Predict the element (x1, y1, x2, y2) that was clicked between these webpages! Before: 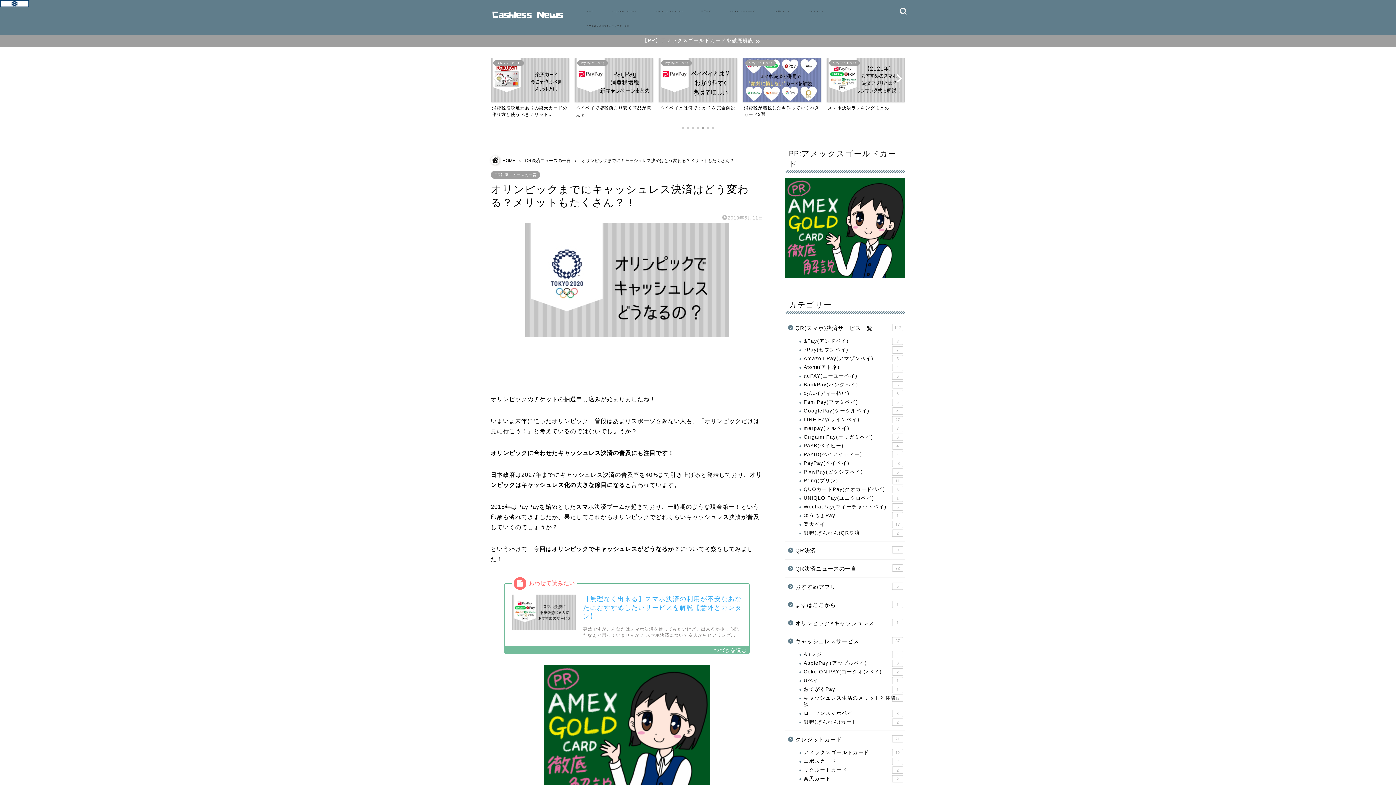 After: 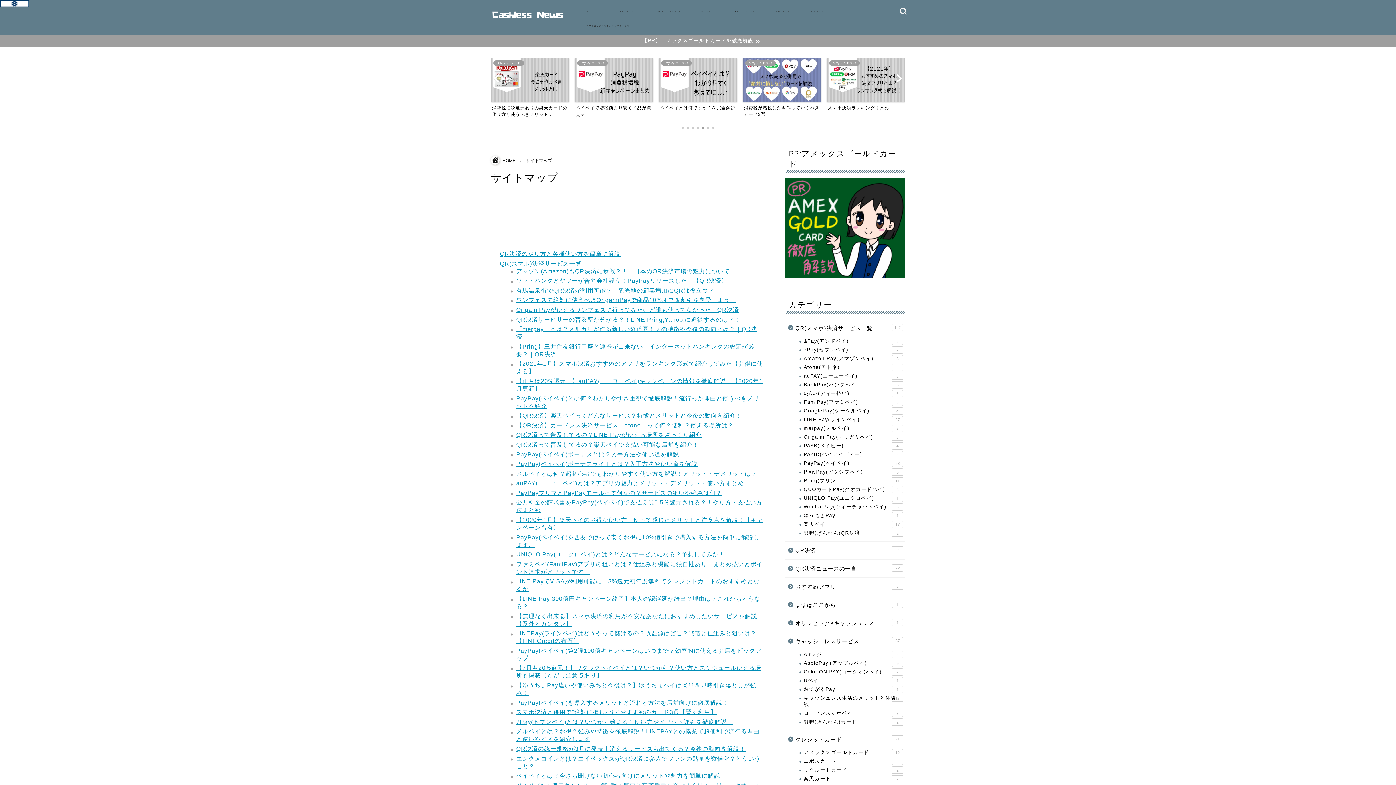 Action: label: サイトマップ bbox: (799, 5, 833, 20)